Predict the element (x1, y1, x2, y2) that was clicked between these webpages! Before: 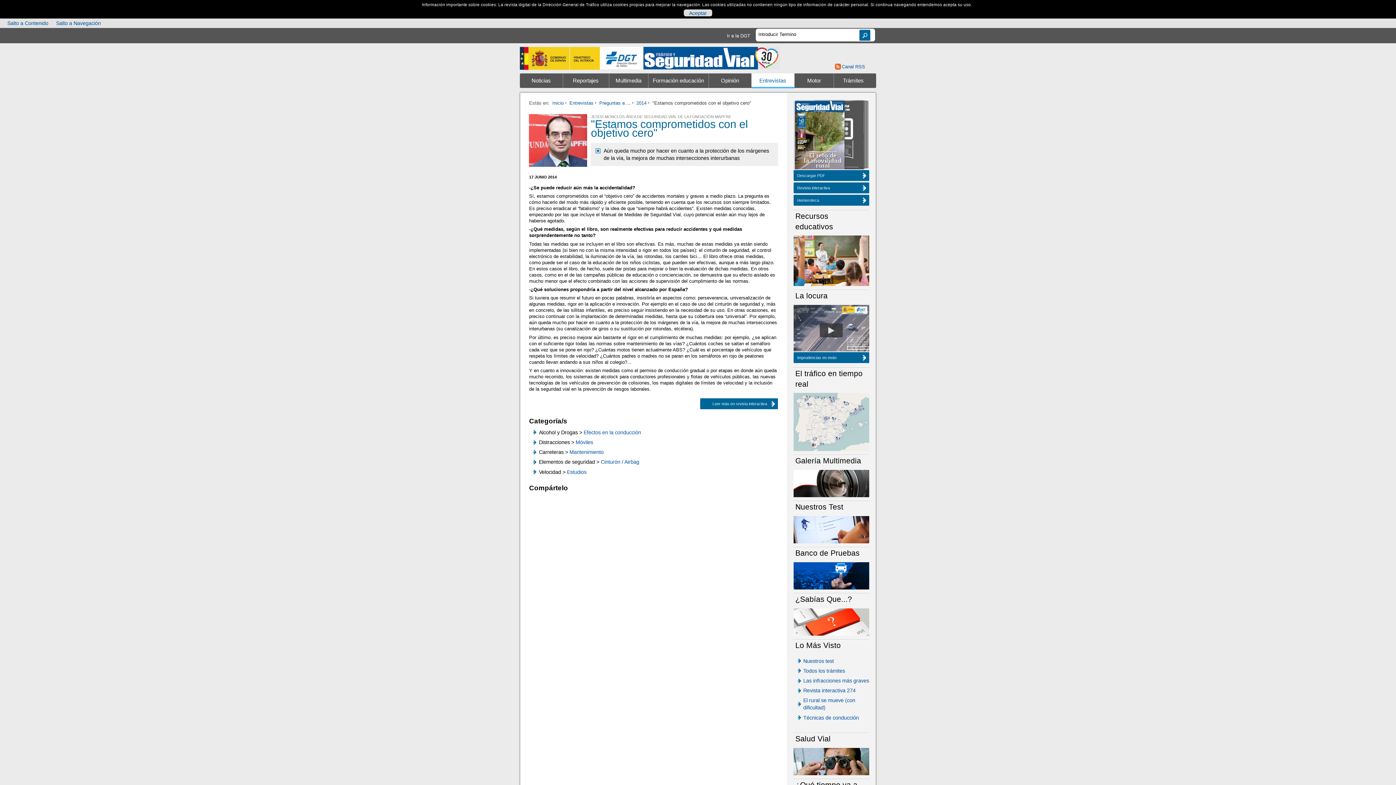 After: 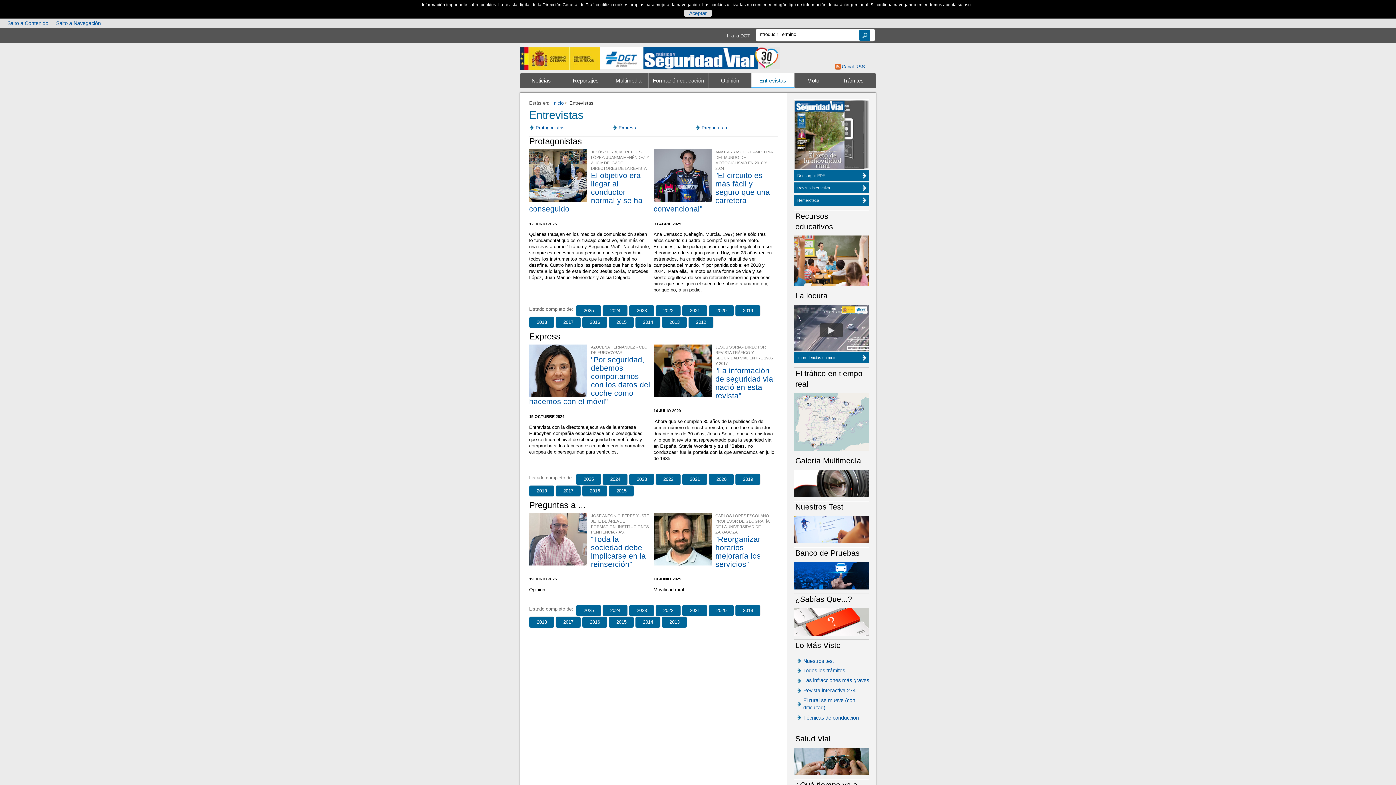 Action: bbox: (751, 73, 794, 87) label: Entrevistas